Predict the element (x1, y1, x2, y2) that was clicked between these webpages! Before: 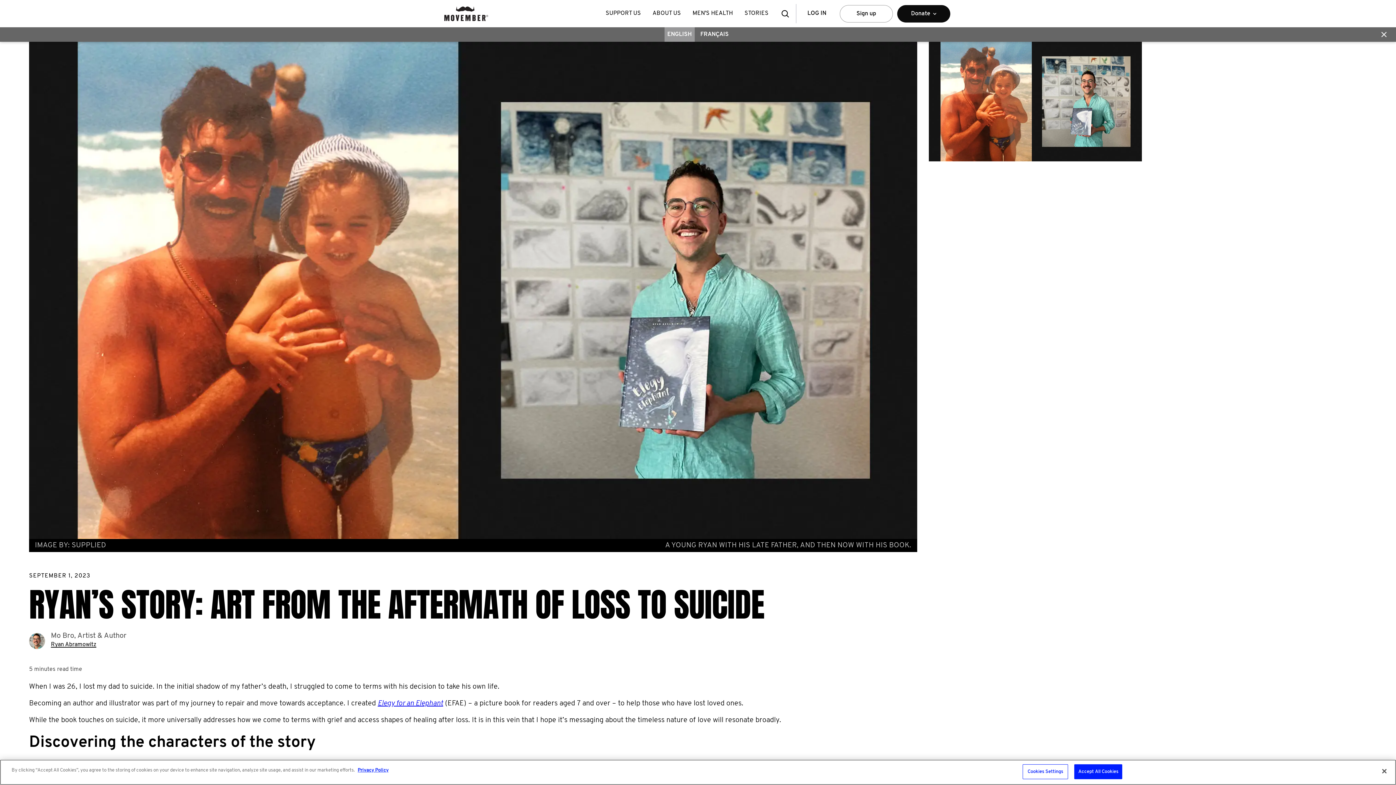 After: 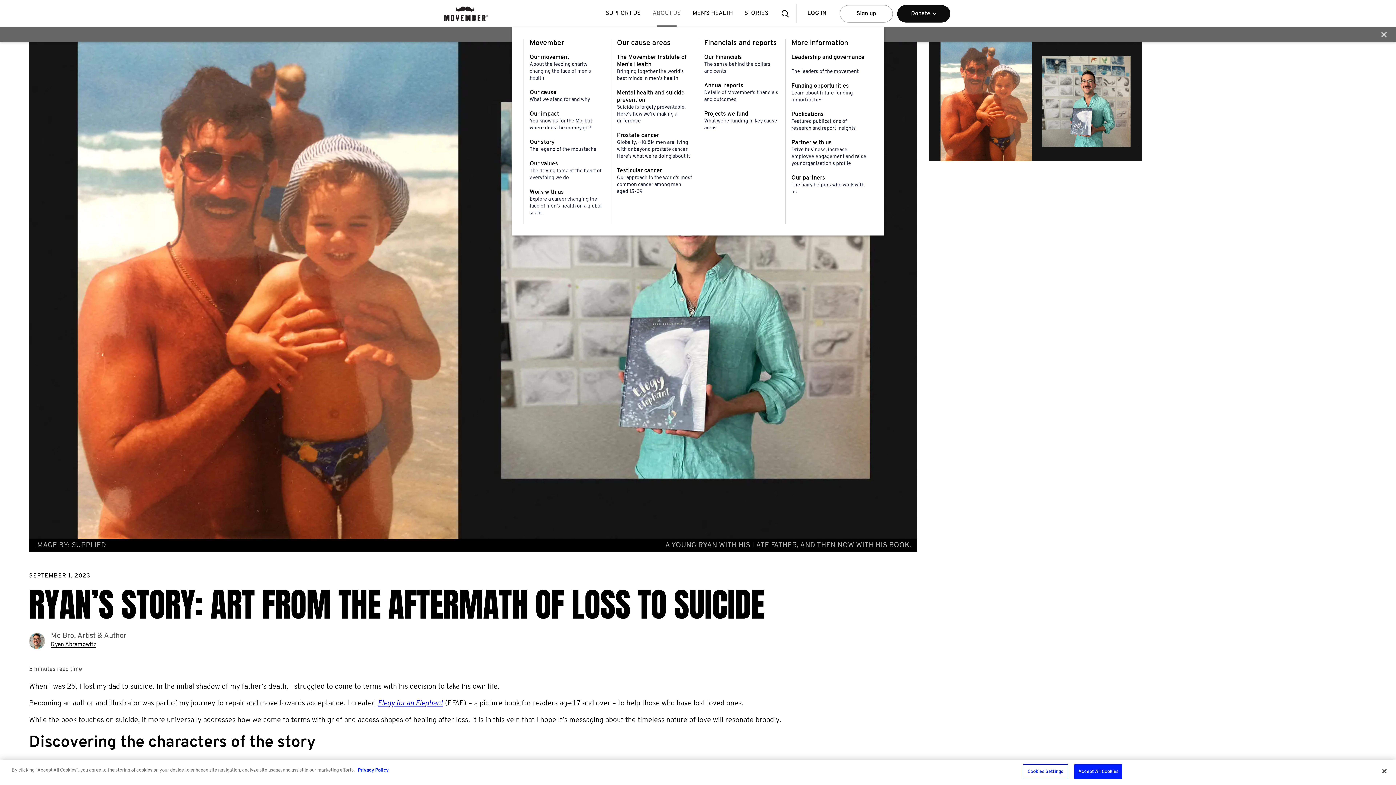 Action: label: ABOUT US bbox: (652, 0, 681, 27)